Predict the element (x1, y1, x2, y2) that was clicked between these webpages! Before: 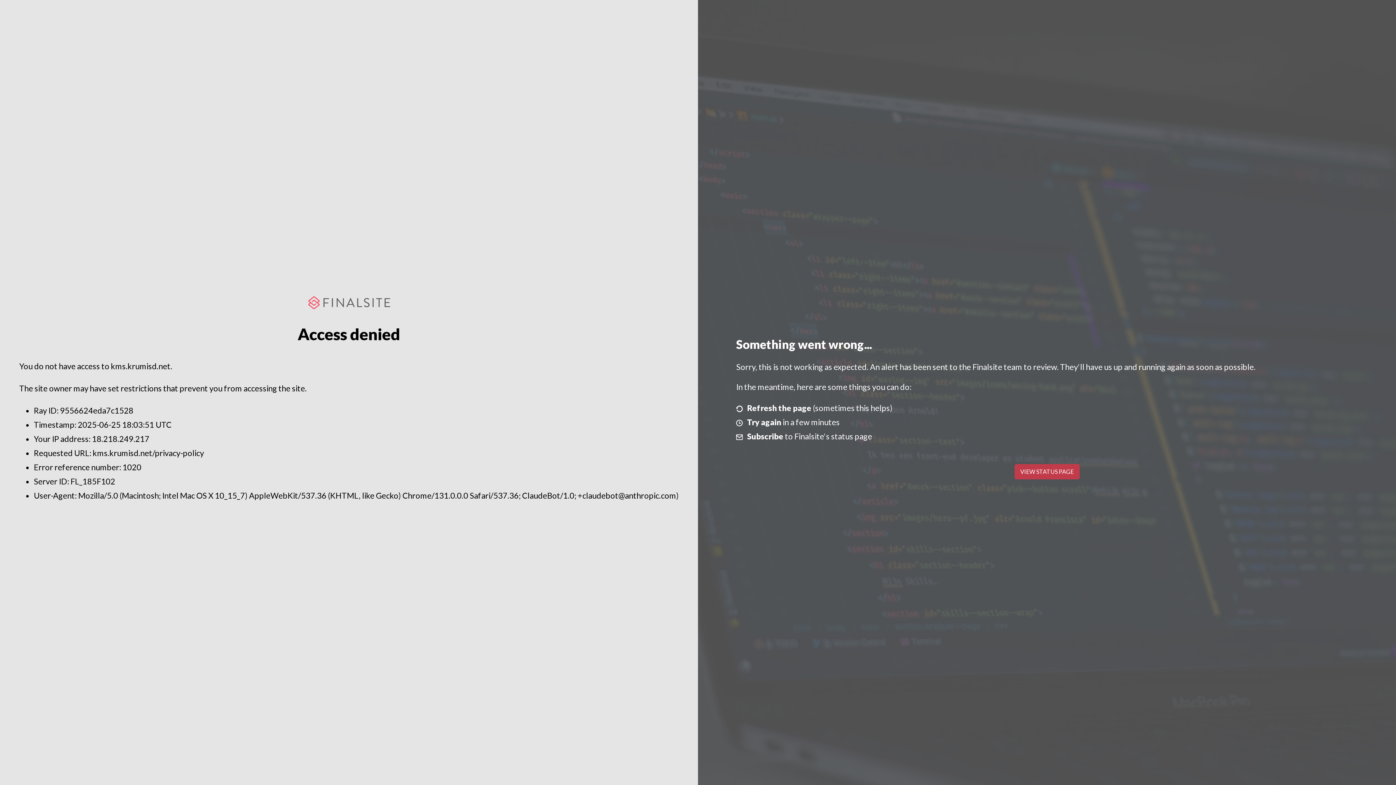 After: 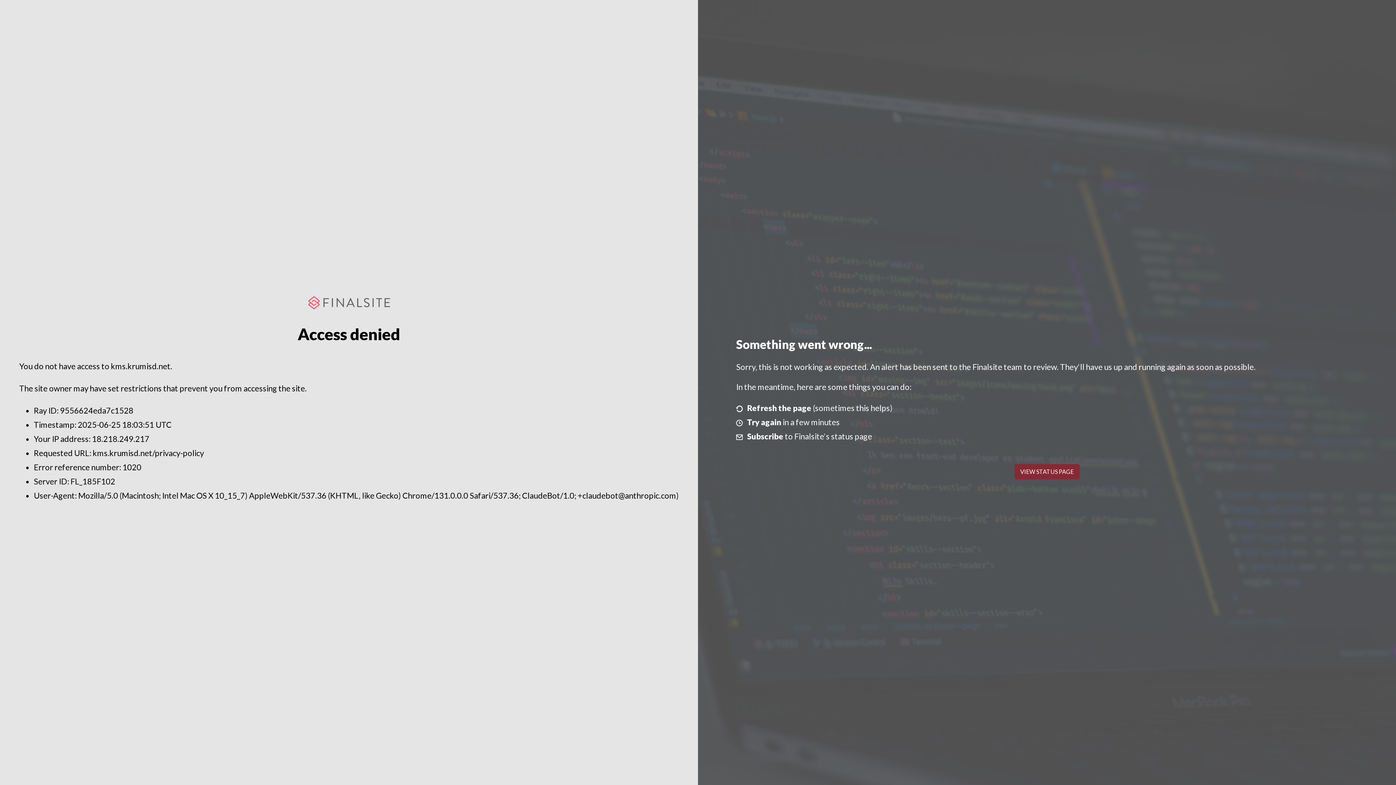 Action: label: VIEW STATUS PAGE bbox: (1014, 464, 1079, 479)